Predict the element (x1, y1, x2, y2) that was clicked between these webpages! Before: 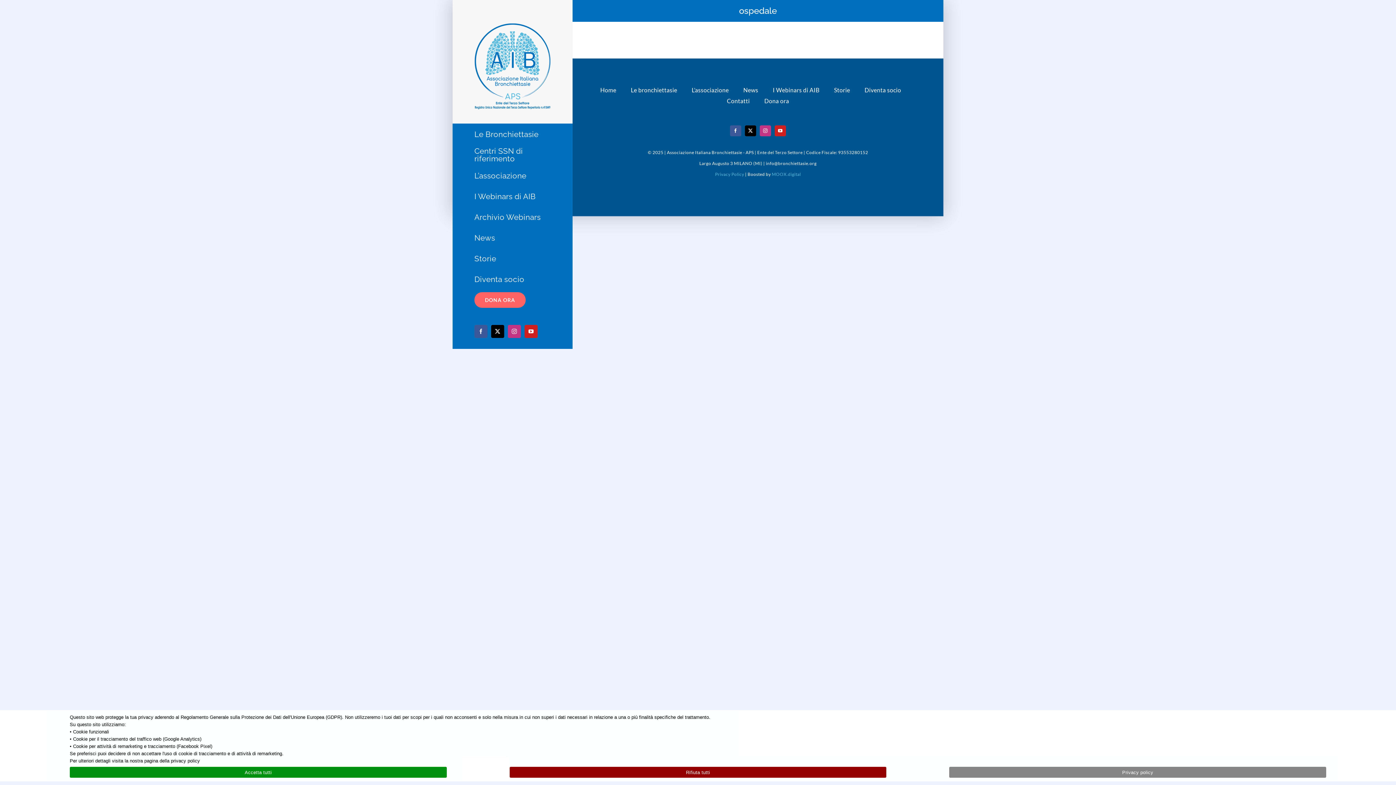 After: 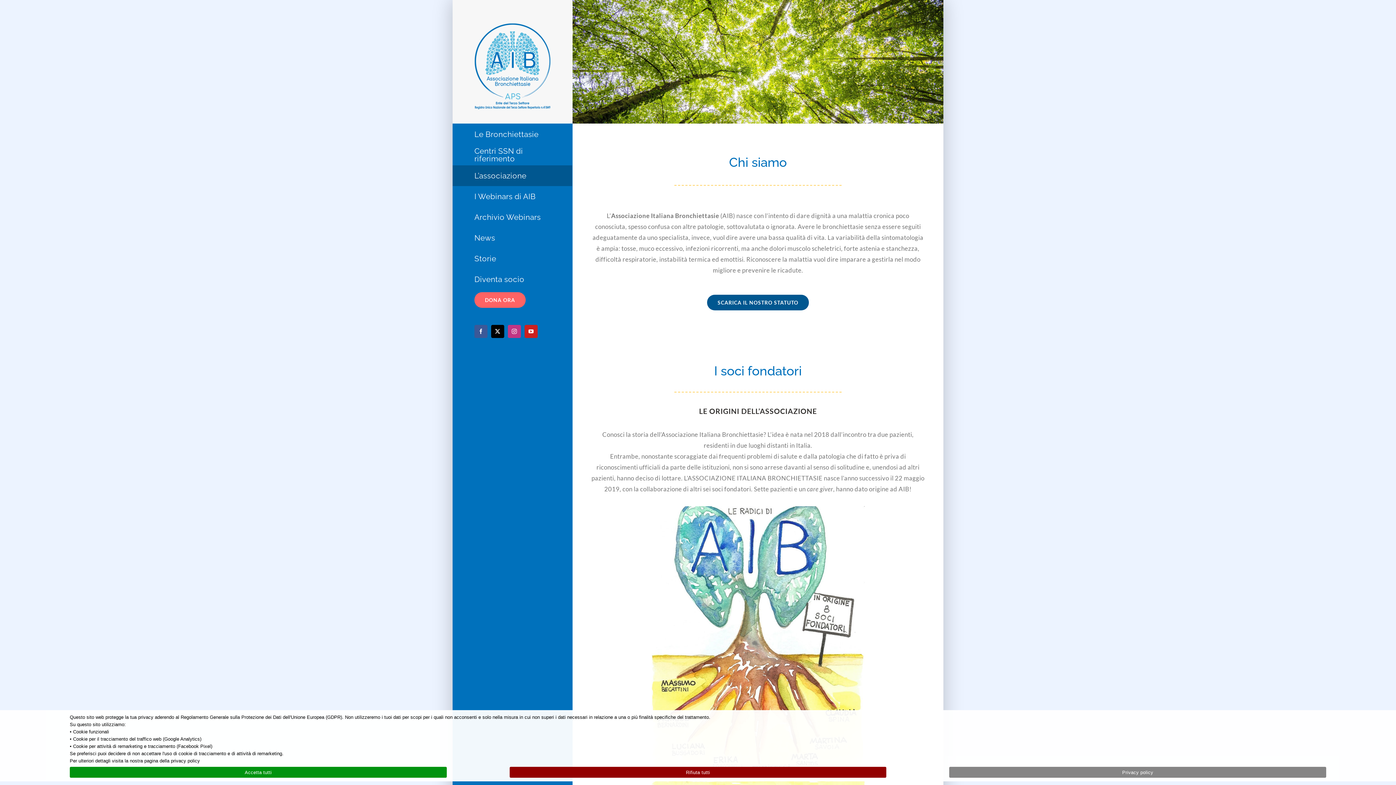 Action: label: L’associazione bbox: (452, 165, 572, 186)